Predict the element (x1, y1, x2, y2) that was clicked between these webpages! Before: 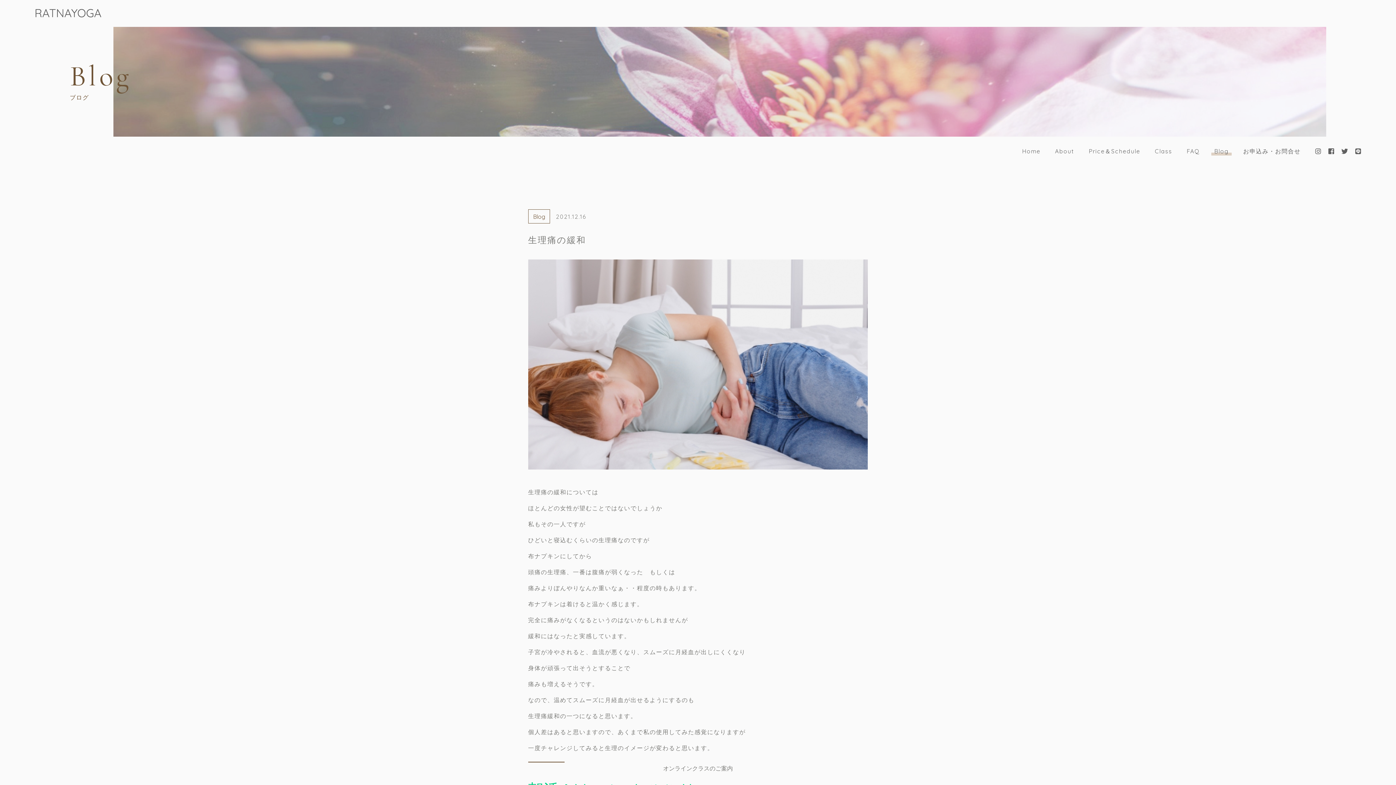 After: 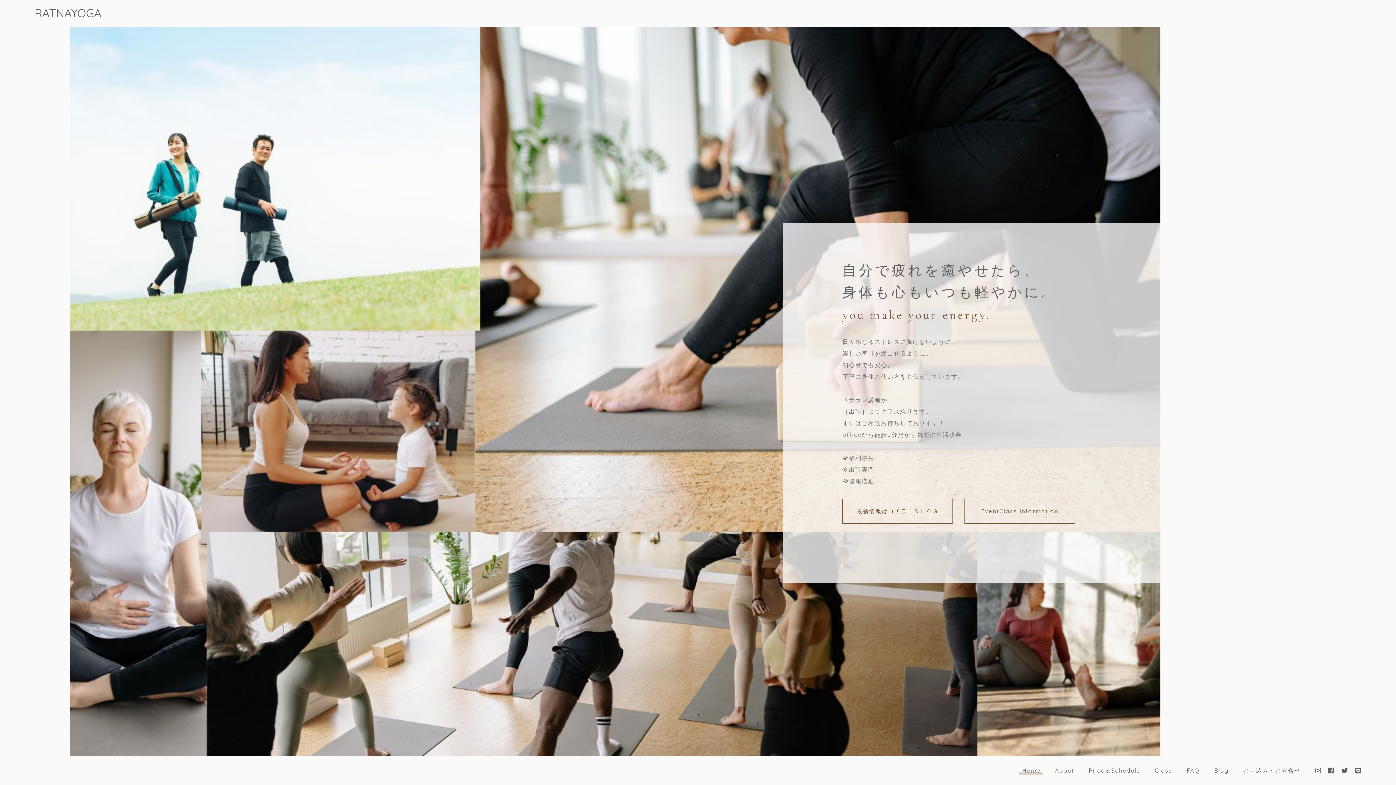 Action: bbox: (1019, 147, 1043, 155) label: Home